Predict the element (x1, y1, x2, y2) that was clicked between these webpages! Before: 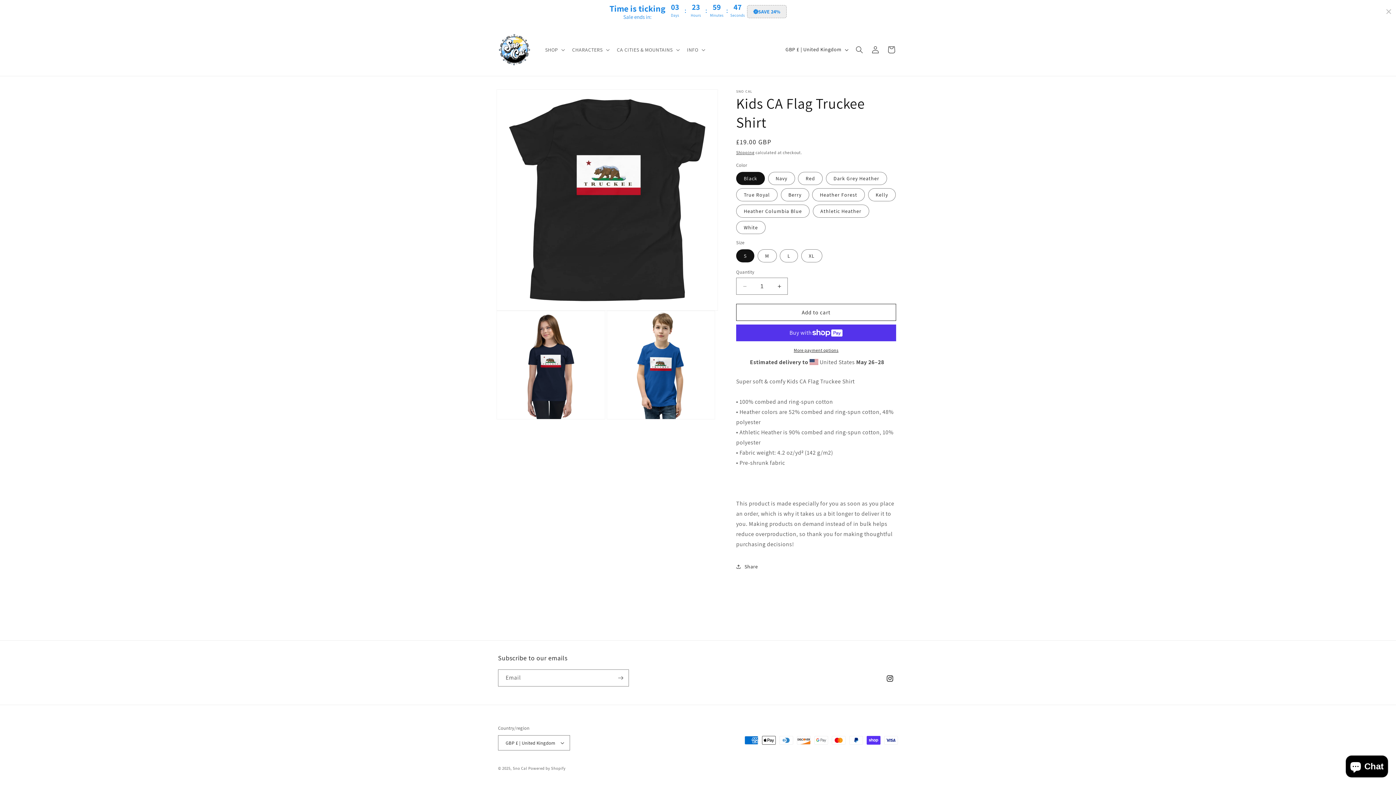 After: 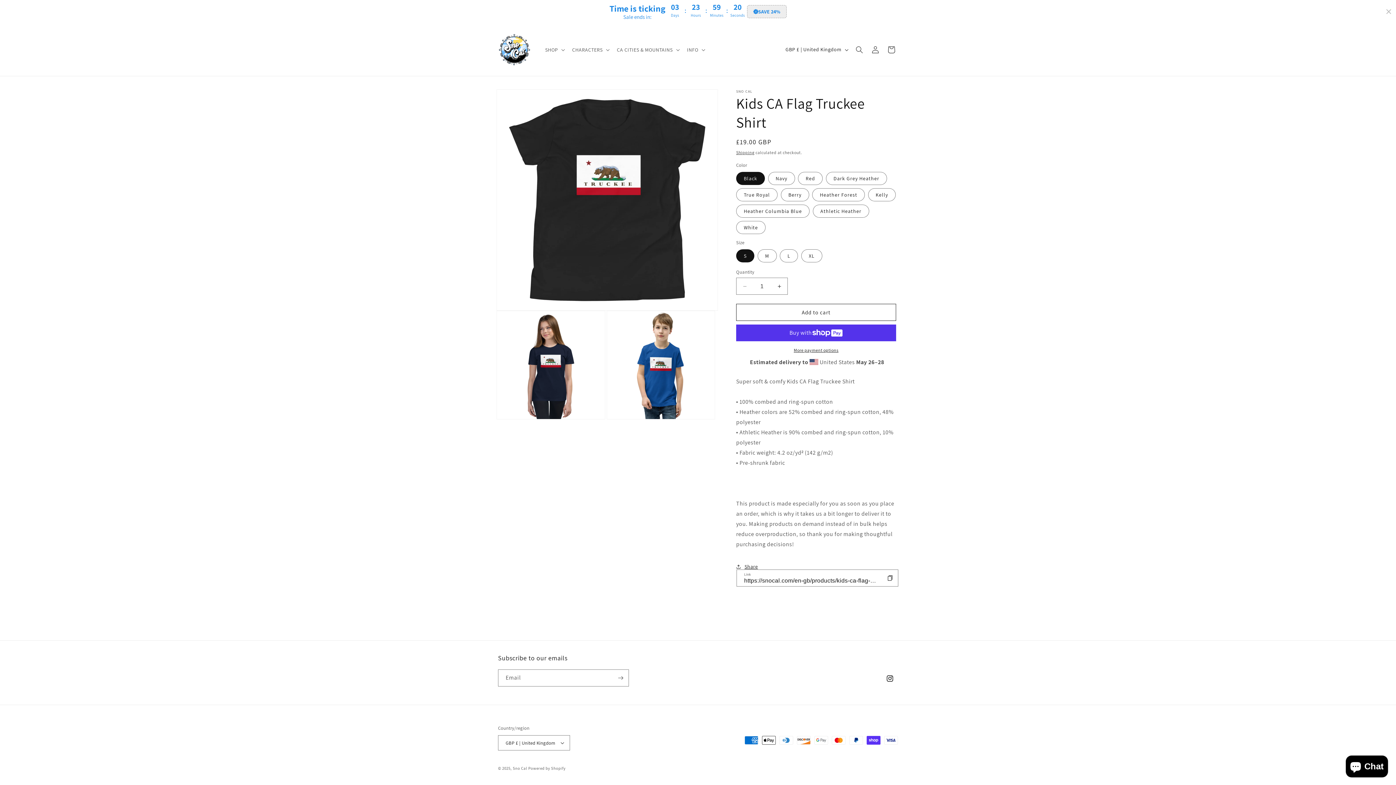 Action: bbox: (736, 559, 758, 575) label: Share